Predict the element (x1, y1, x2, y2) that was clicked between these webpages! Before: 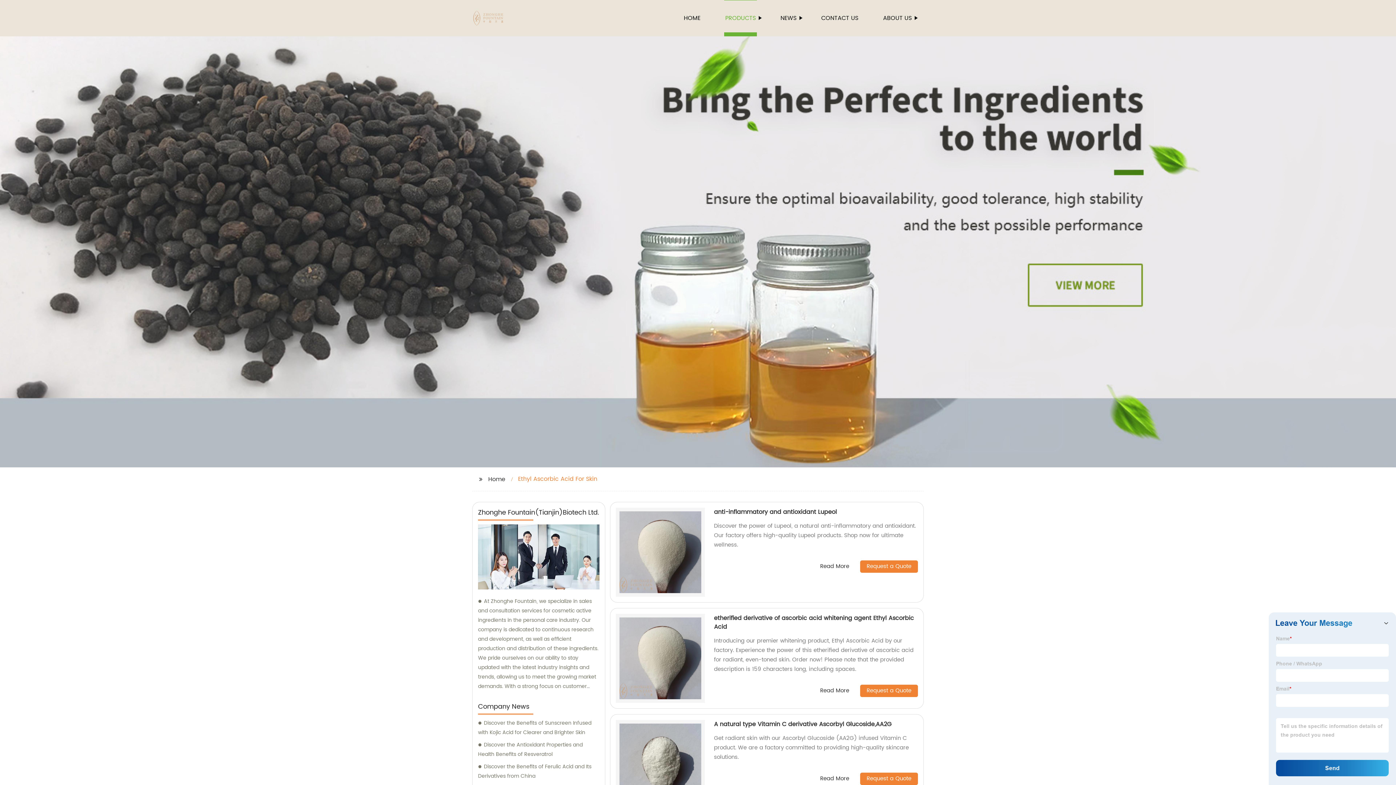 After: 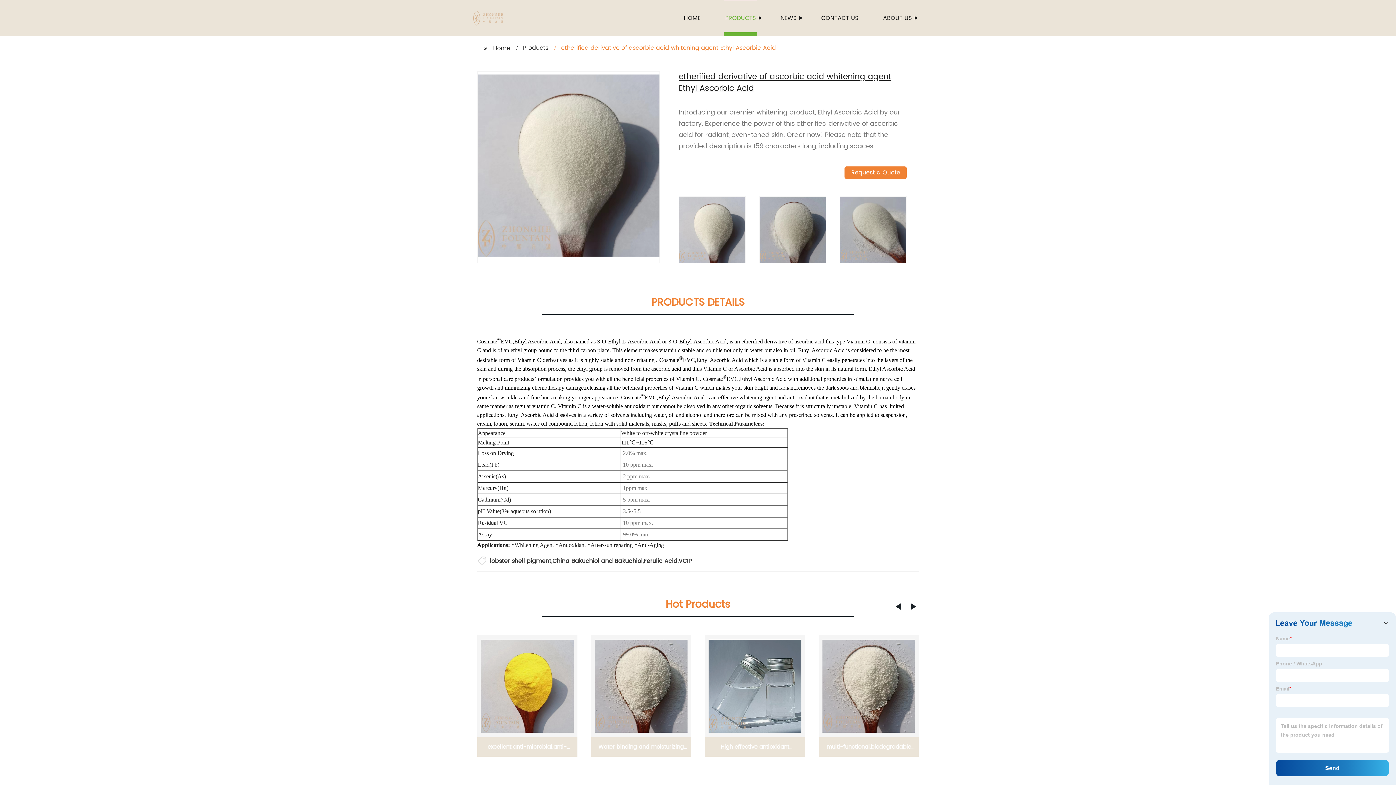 Action: label: Read More bbox: (820, 687, 849, 695)